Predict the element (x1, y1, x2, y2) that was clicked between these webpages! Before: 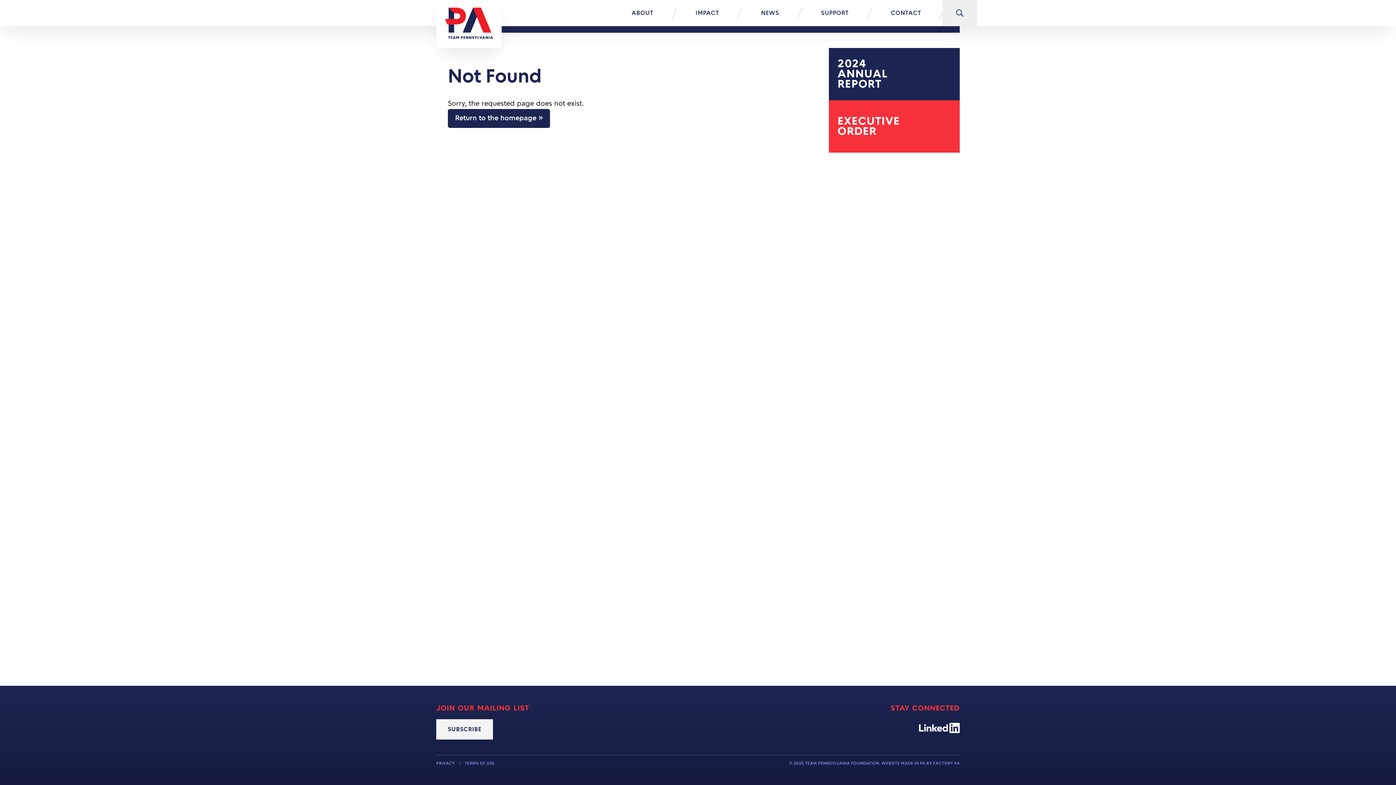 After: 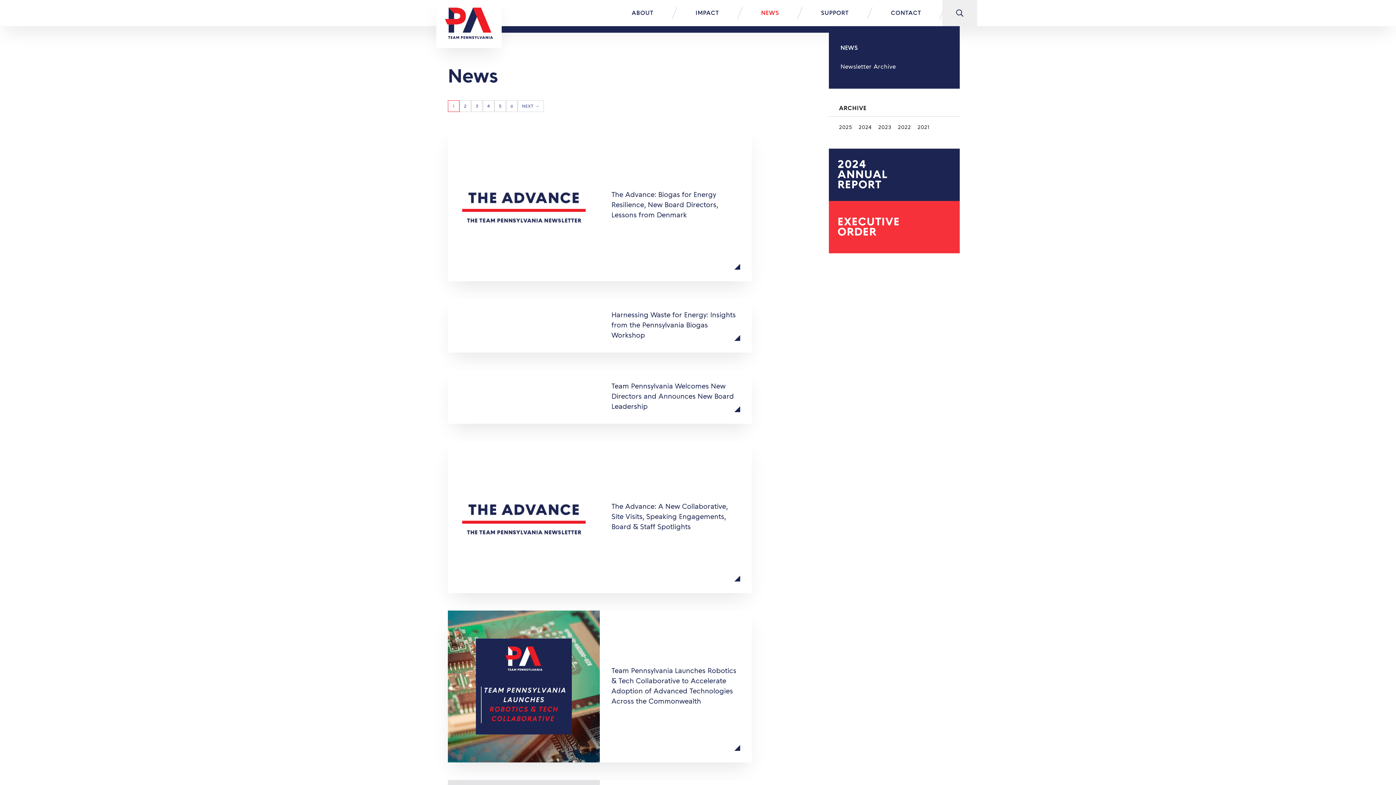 Action: bbox: (740, 0, 800, 26) label: NEWS